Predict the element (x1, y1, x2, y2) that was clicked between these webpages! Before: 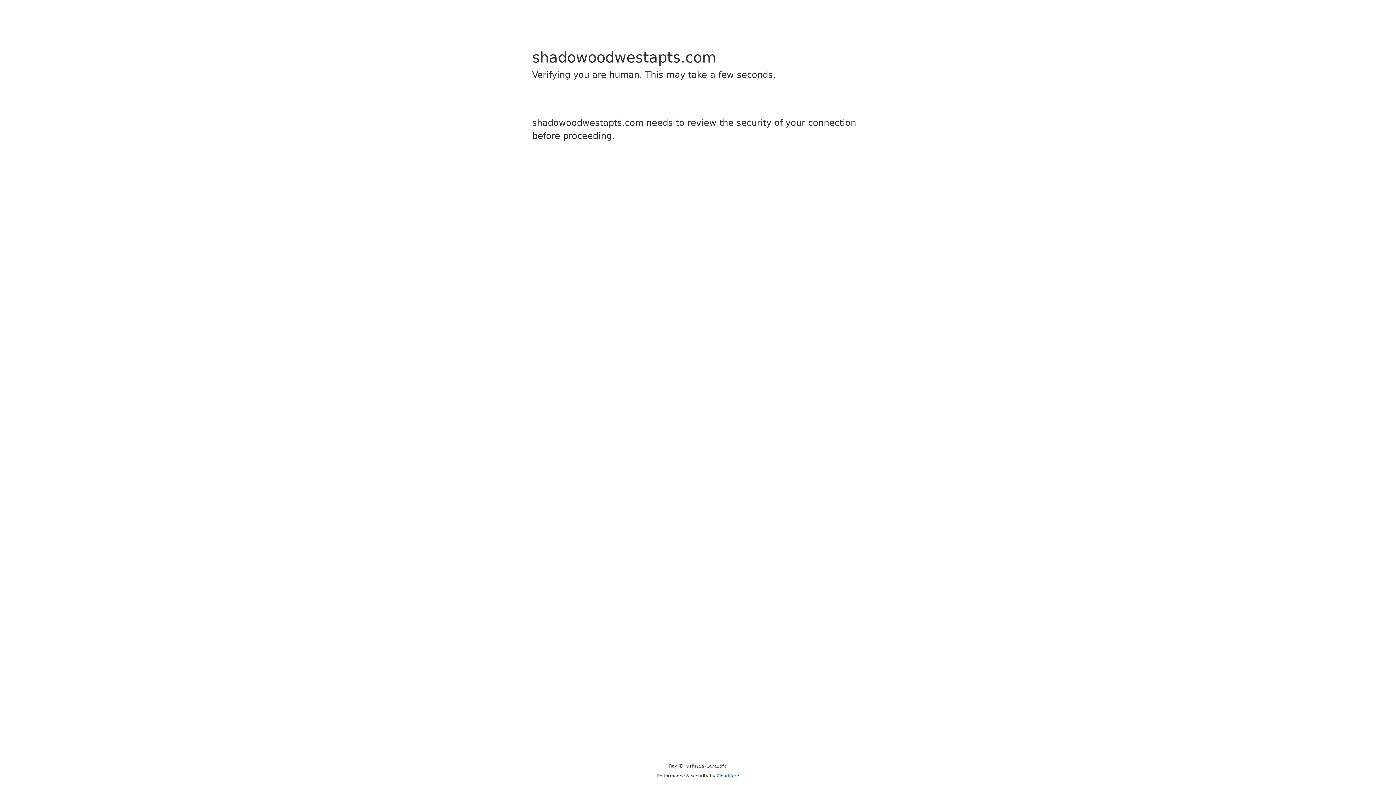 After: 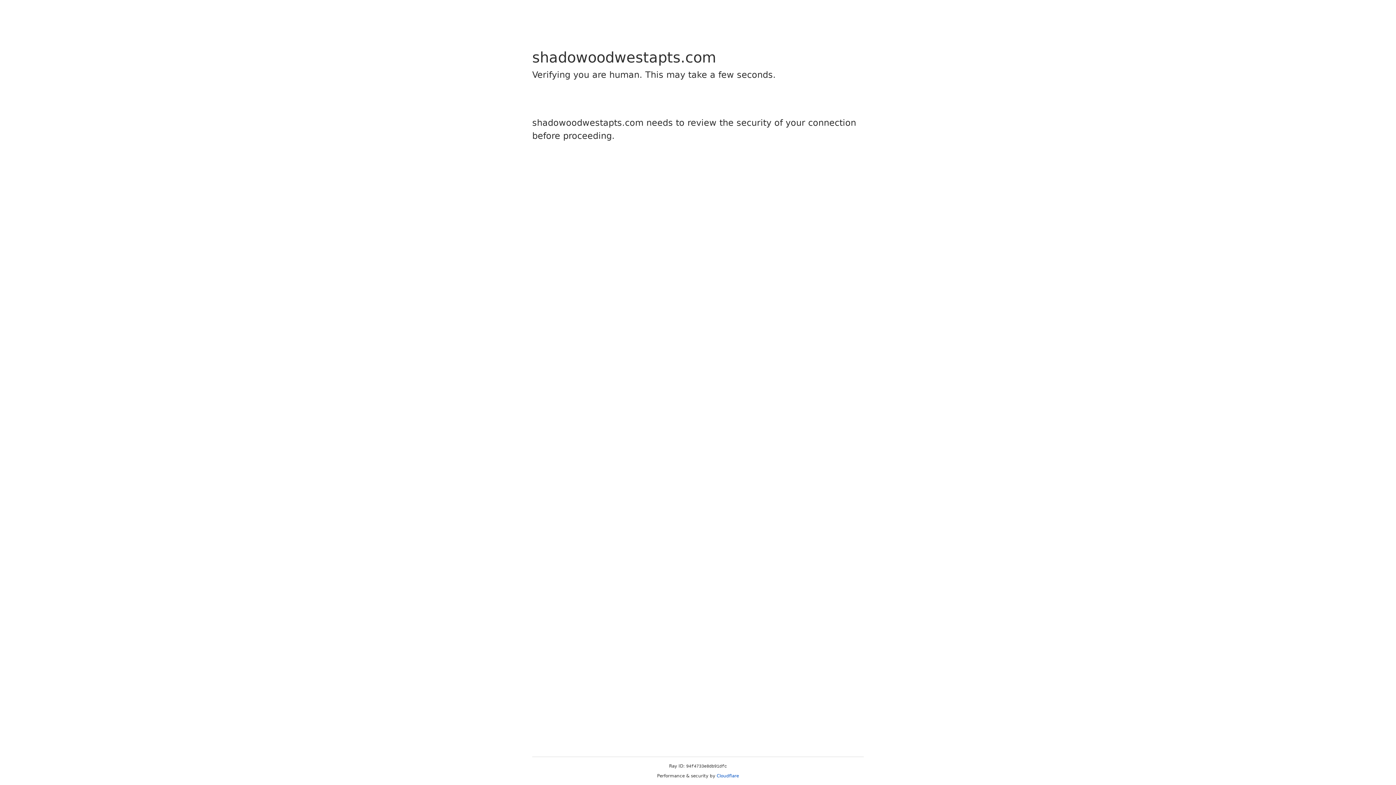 Action: bbox: (716, 773, 739, 778) label: Cloudflare